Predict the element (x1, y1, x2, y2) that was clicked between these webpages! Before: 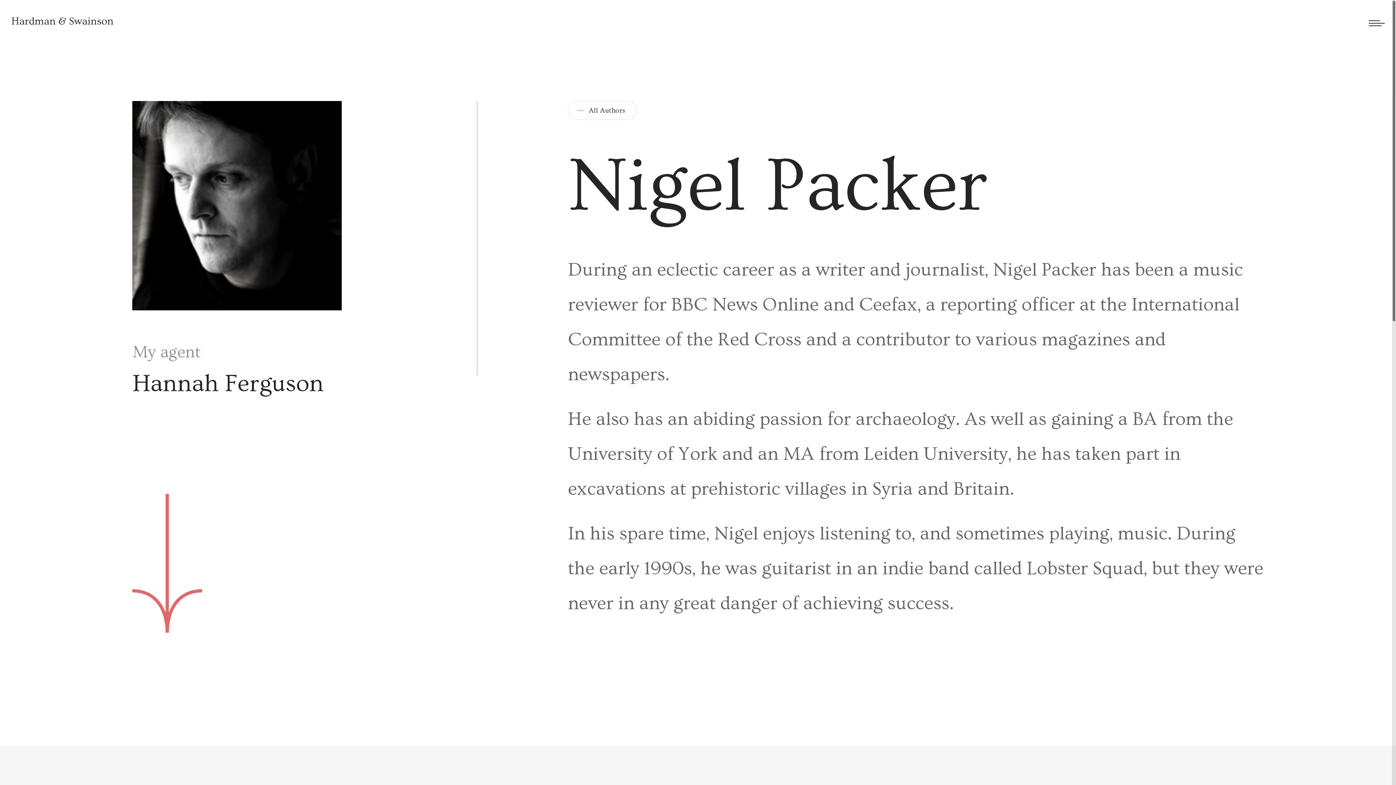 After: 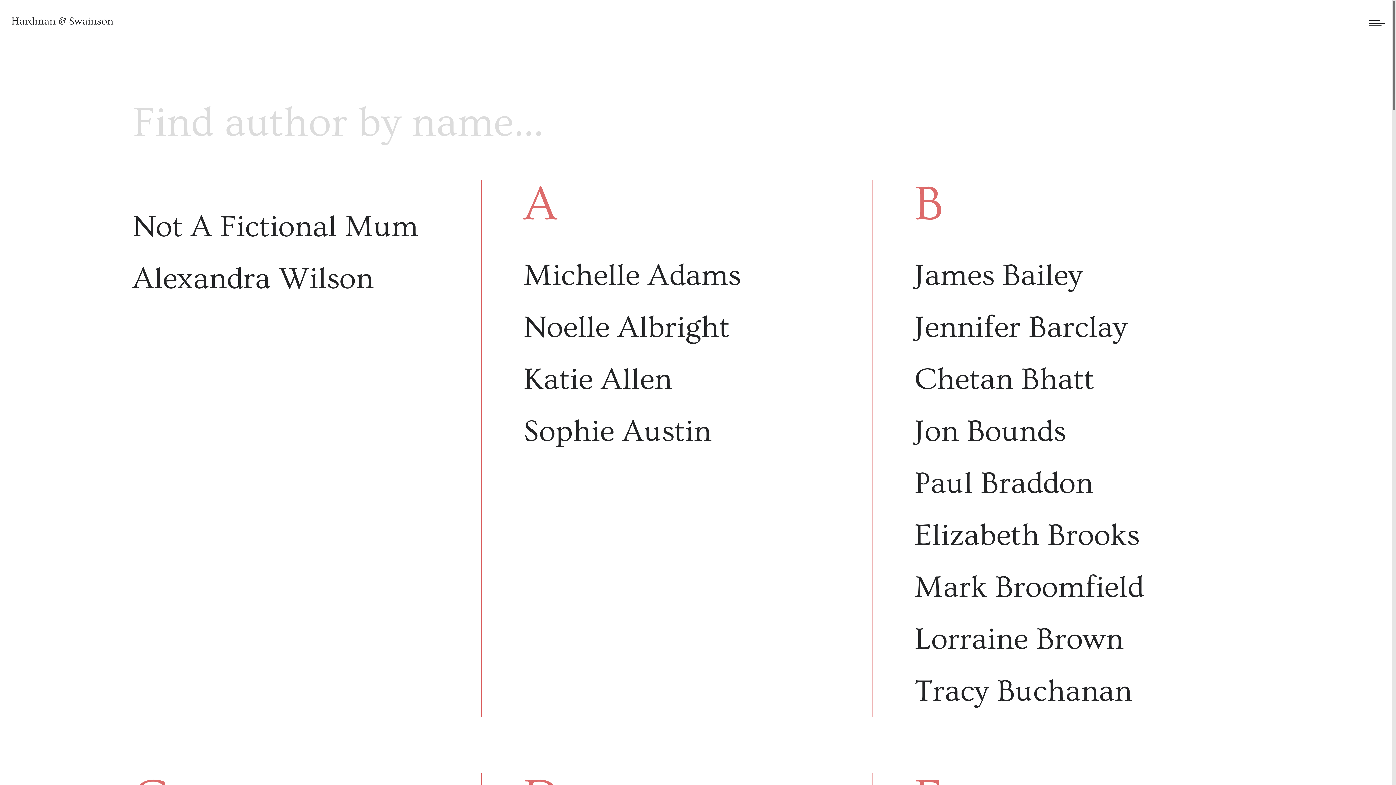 Action: bbox: (568, 101, 637, 120) label: All Authors